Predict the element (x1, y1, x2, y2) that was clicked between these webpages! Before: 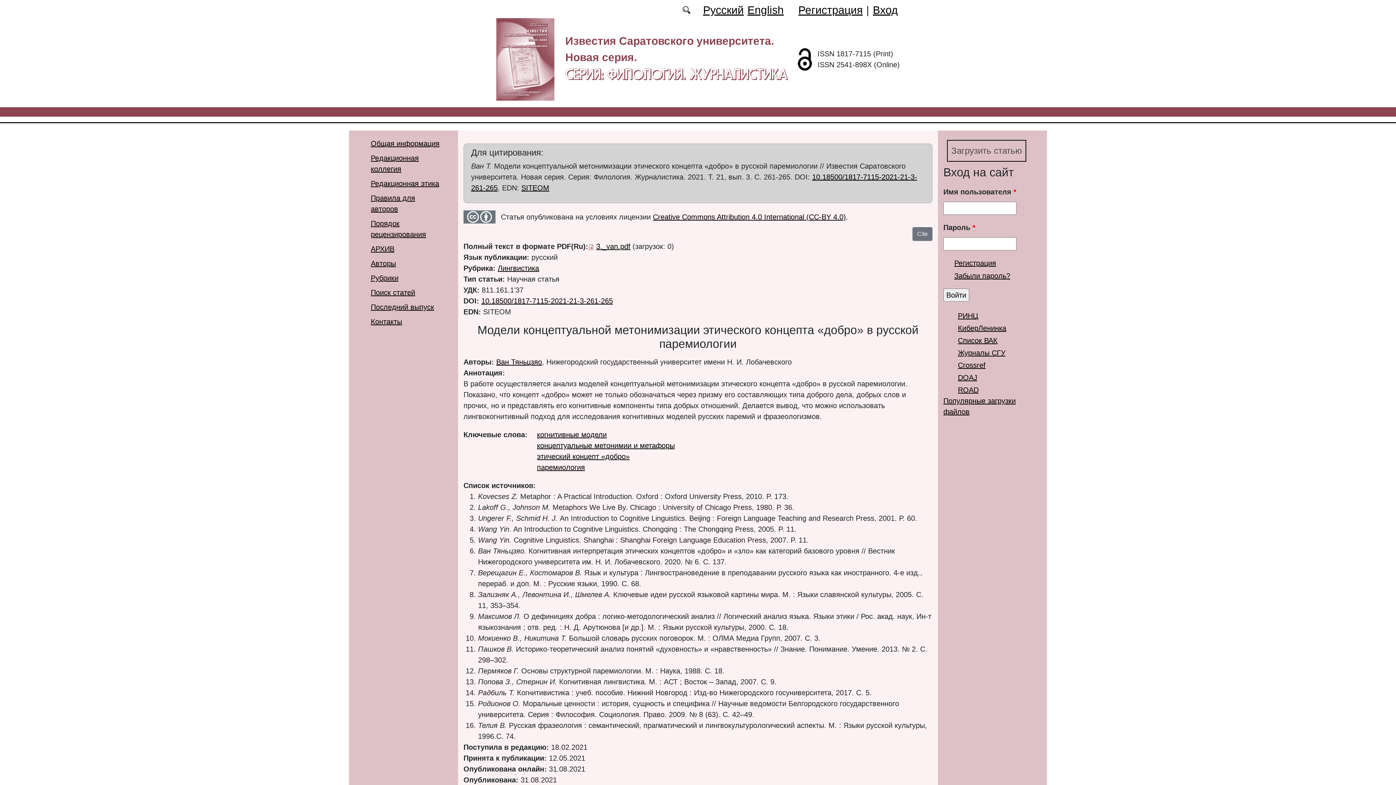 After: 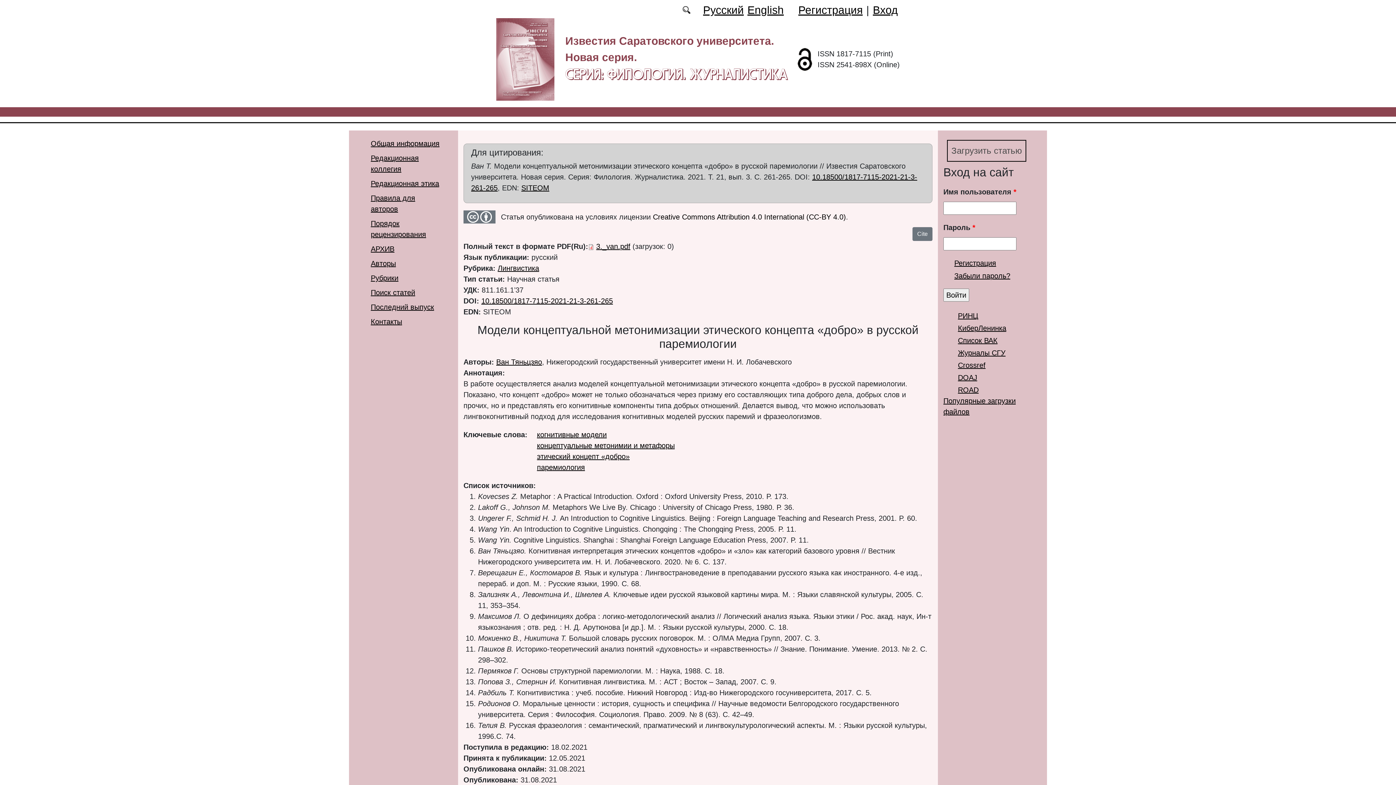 Action: label: Creative Commons Attribution 4.0 International (CC-BY 4.0) bbox: (653, 213, 846, 221)